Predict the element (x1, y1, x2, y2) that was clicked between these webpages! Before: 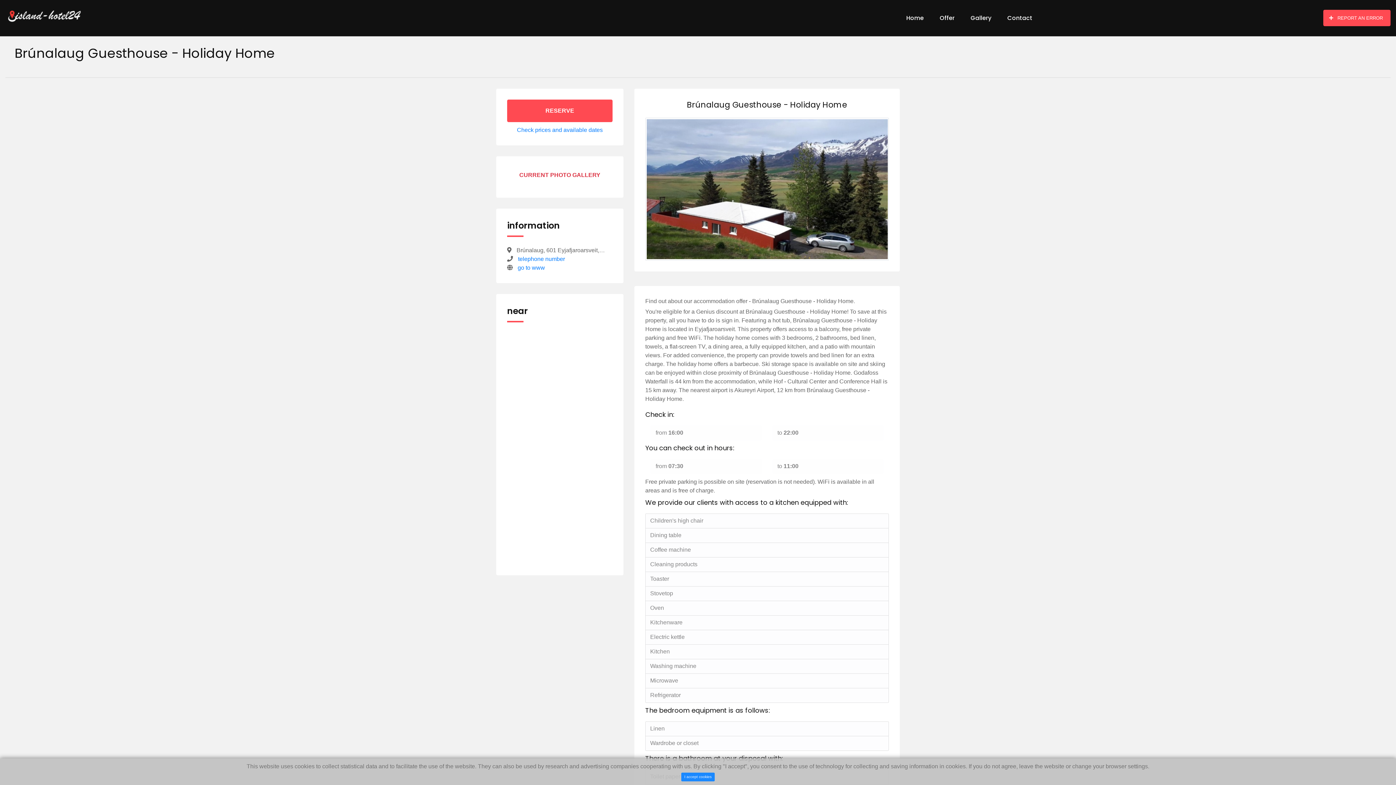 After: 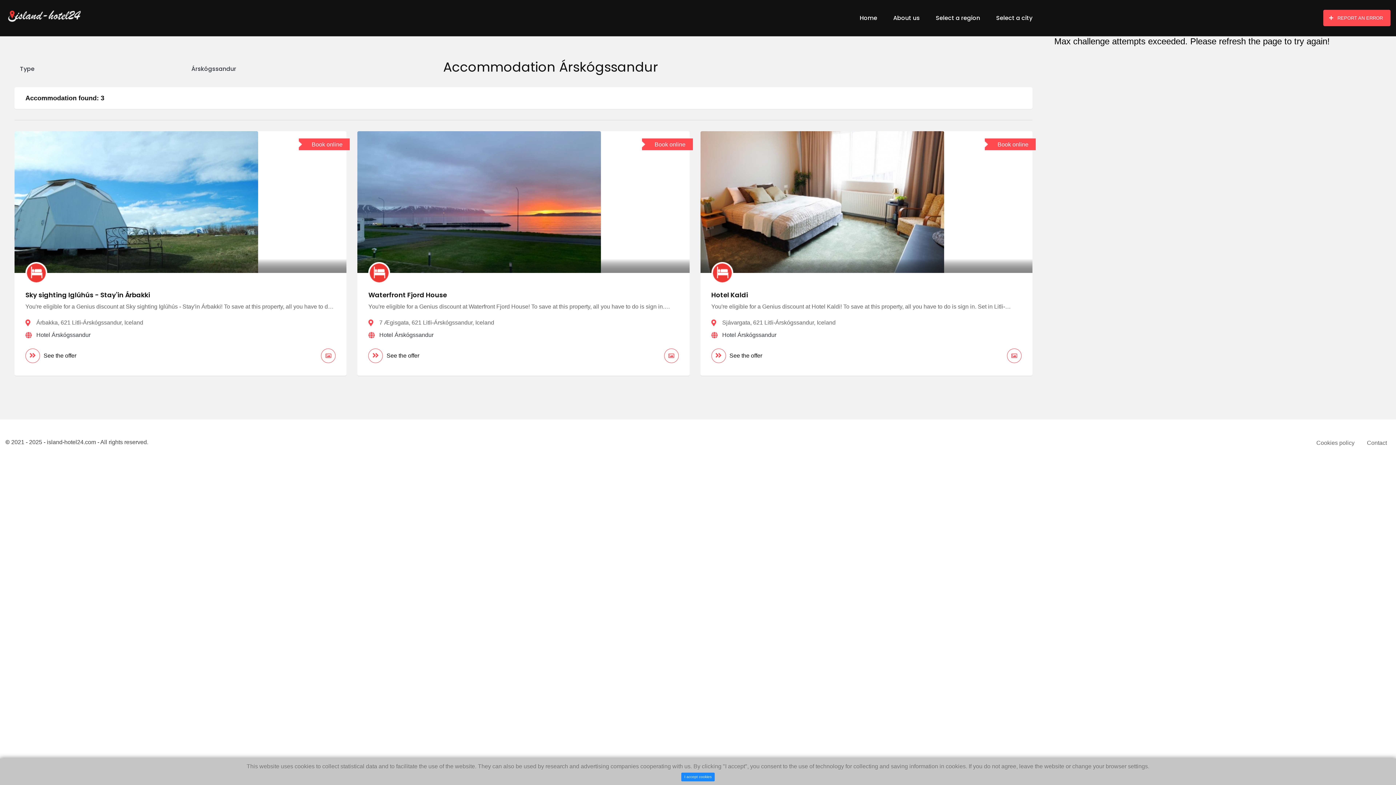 Action: label:  Árskógssandur(39 km) bbox: (507, 373, 612, 385)